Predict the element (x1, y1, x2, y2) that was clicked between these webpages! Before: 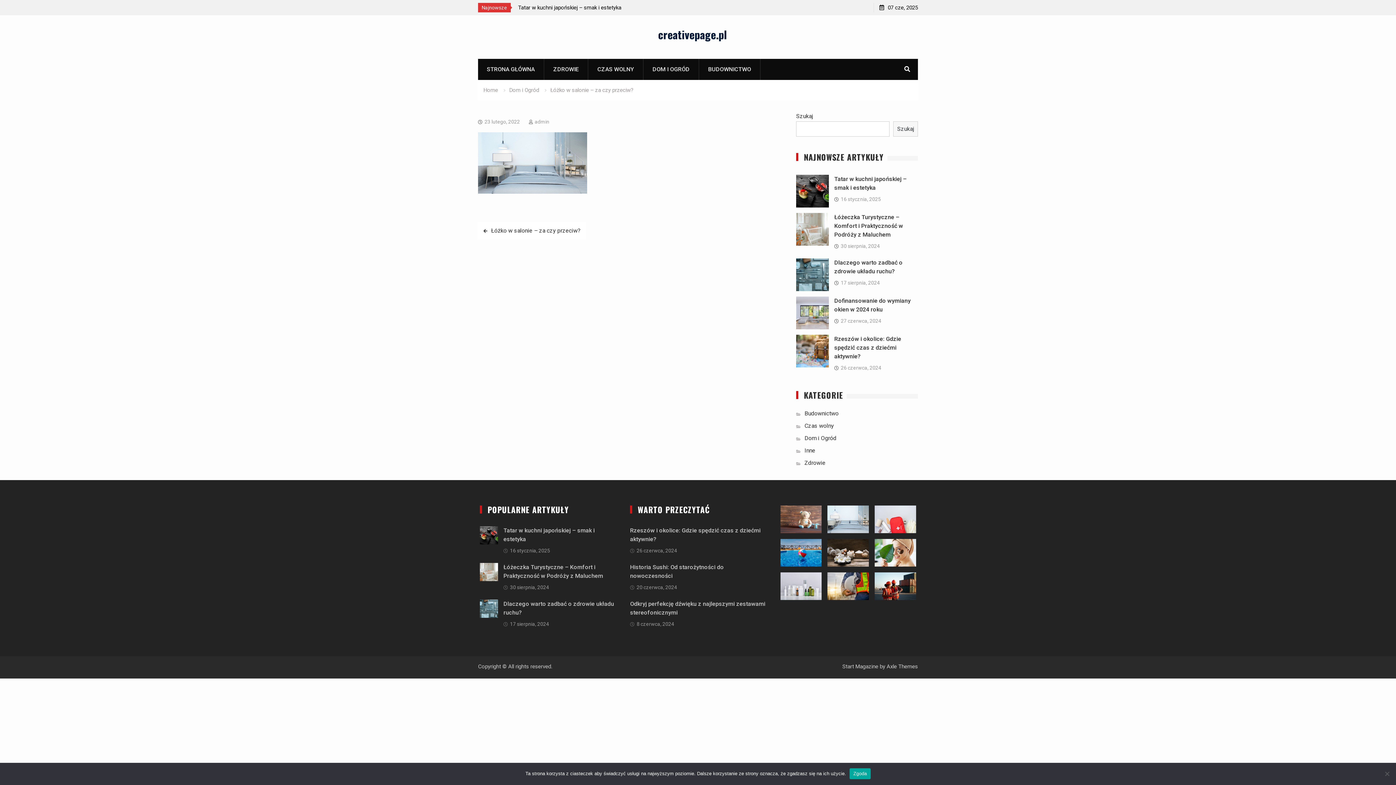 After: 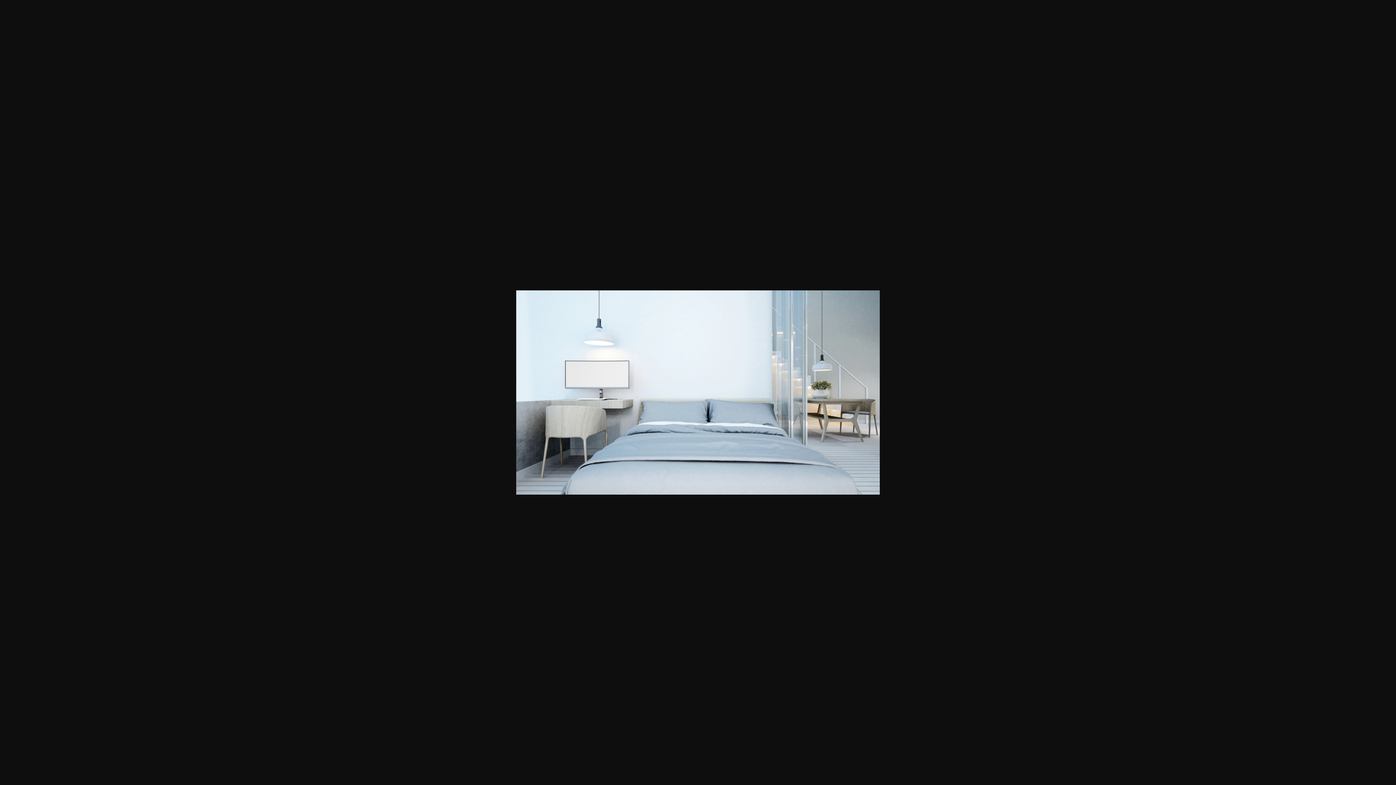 Action: bbox: (478, 188, 587, 195)